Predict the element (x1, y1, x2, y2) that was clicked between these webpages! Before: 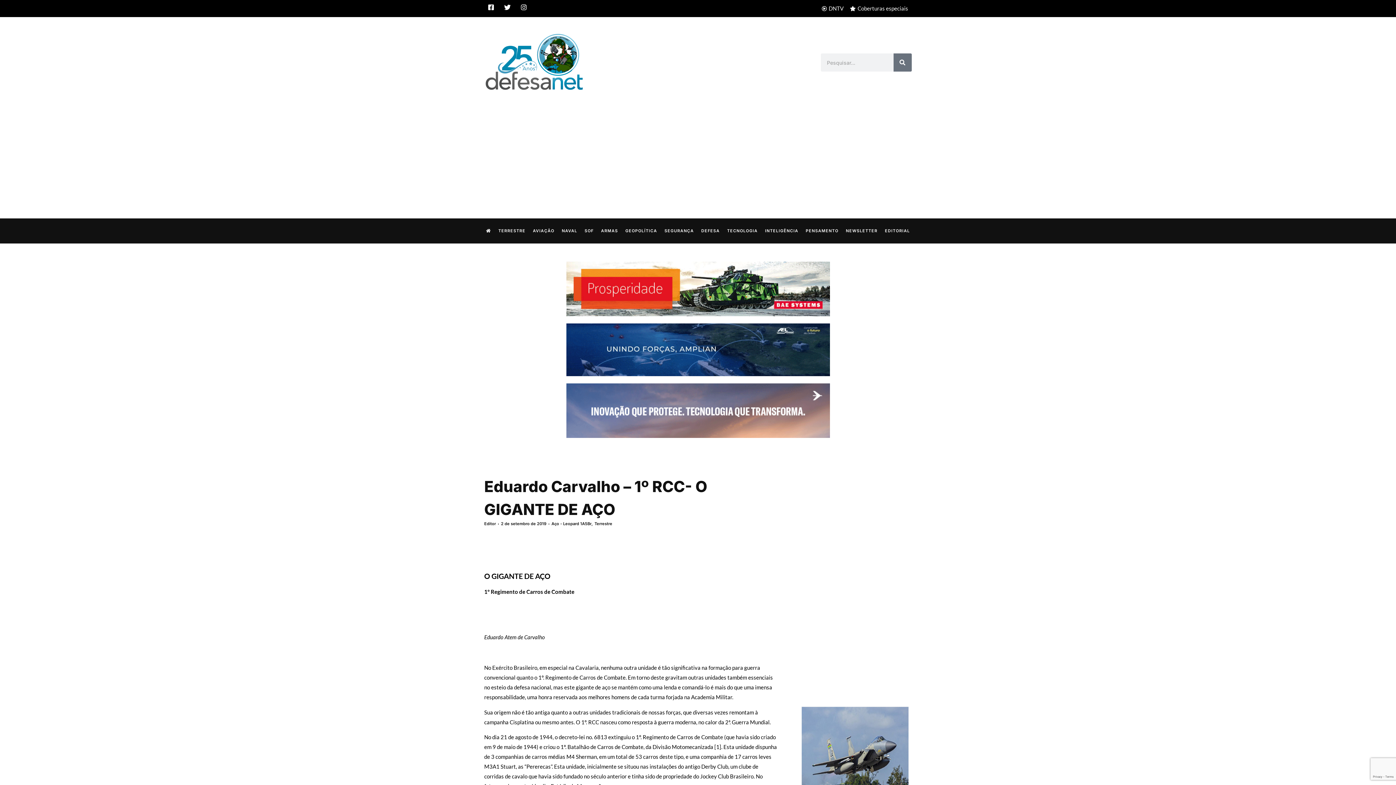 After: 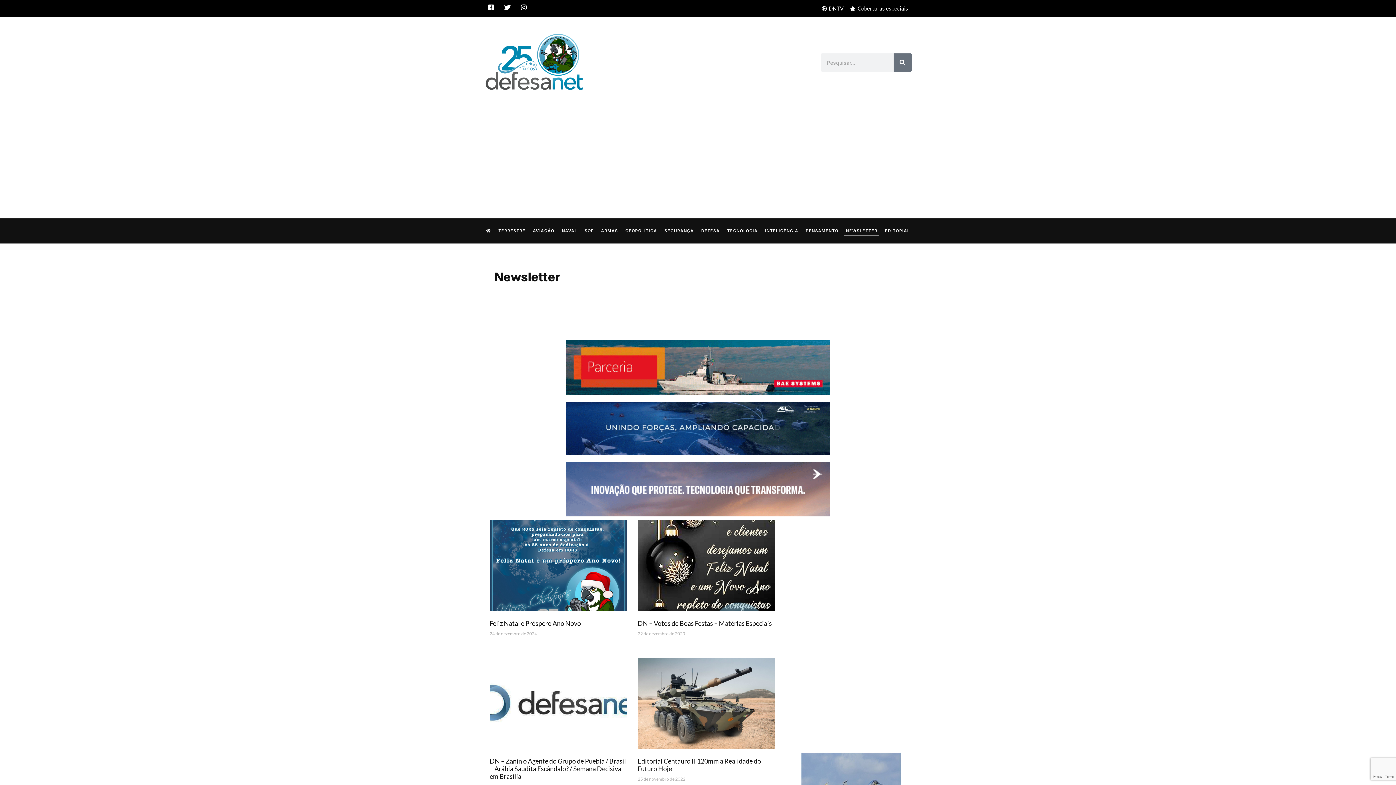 Action: label: NEWSLETTER bbox: (844, 225, 879, 236)